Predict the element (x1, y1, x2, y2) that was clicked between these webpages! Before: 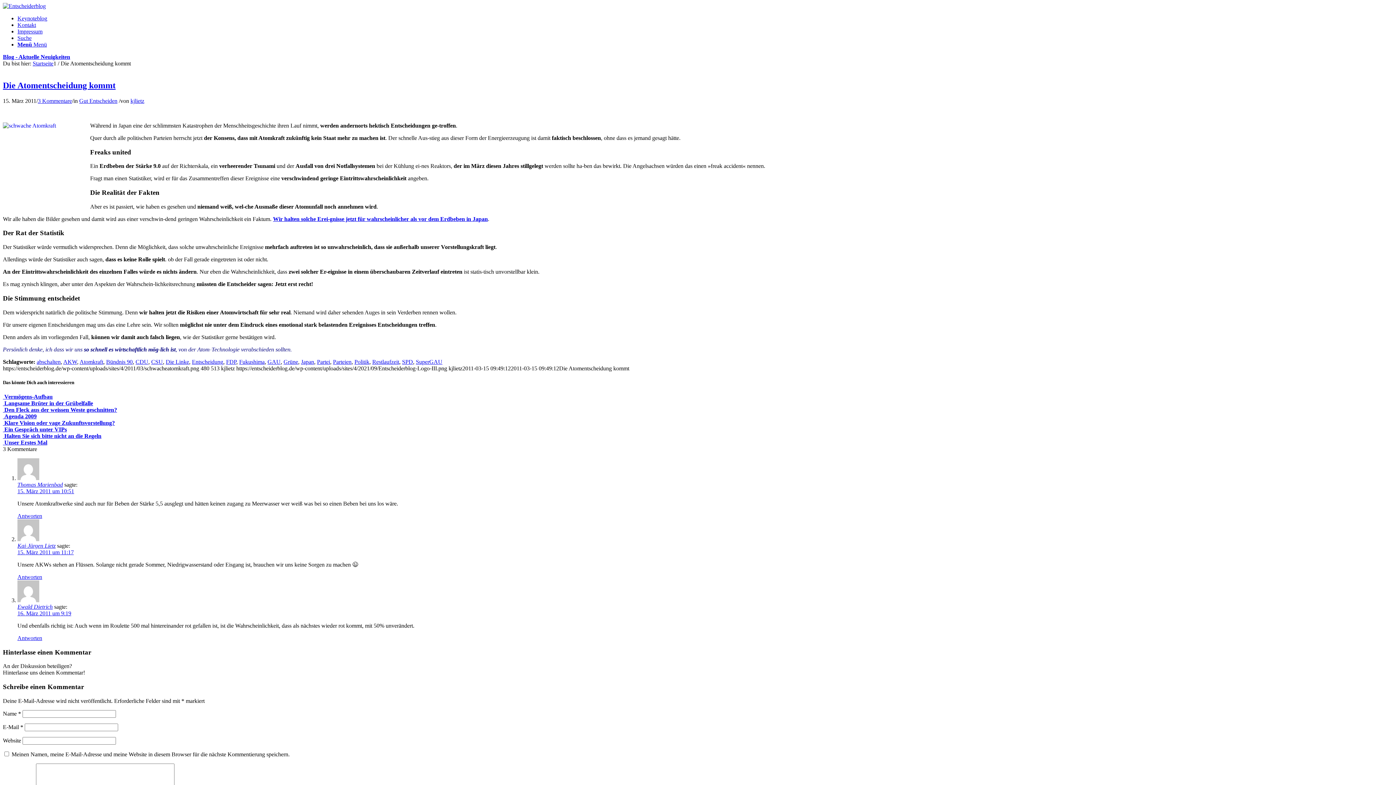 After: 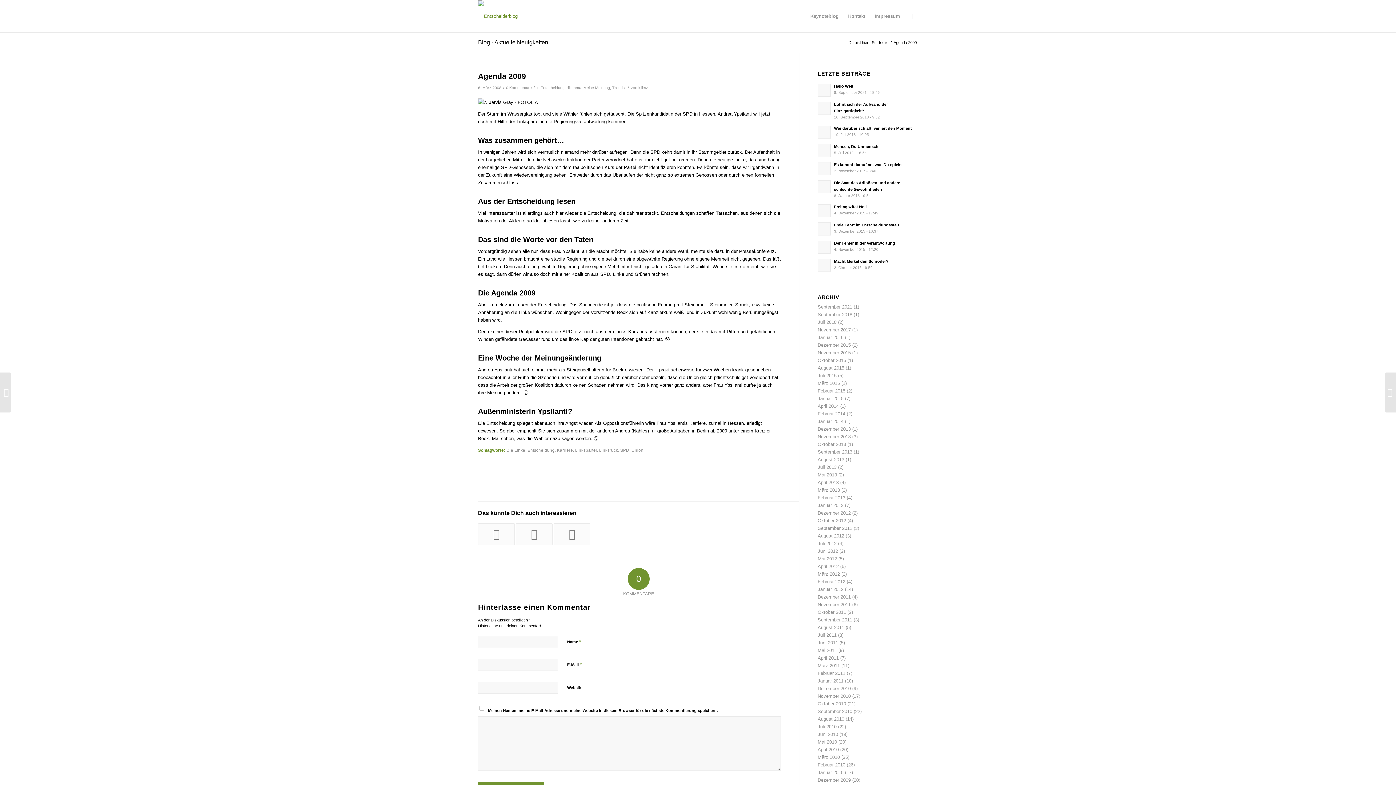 Action: bbox: (2, 413, 36, 419) label:  Agenda 2009